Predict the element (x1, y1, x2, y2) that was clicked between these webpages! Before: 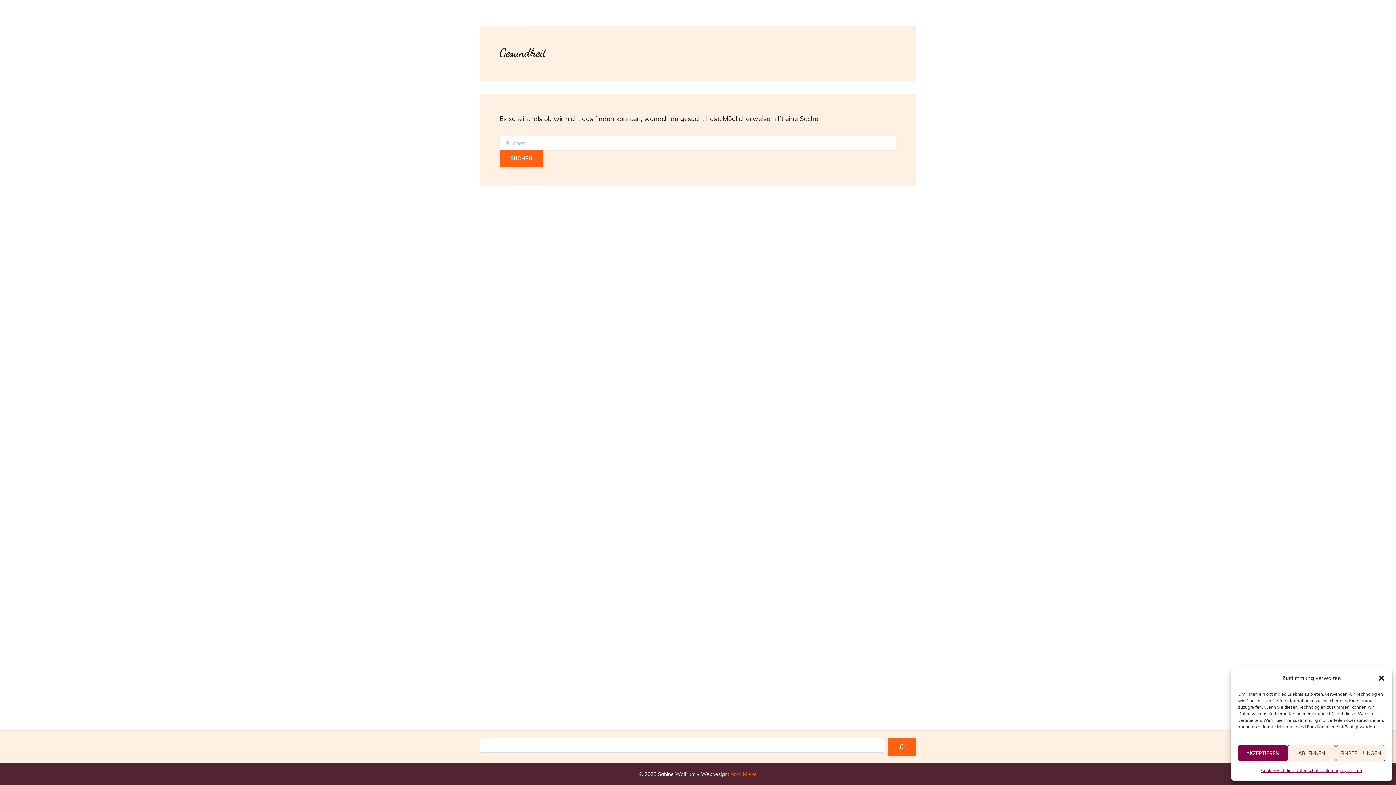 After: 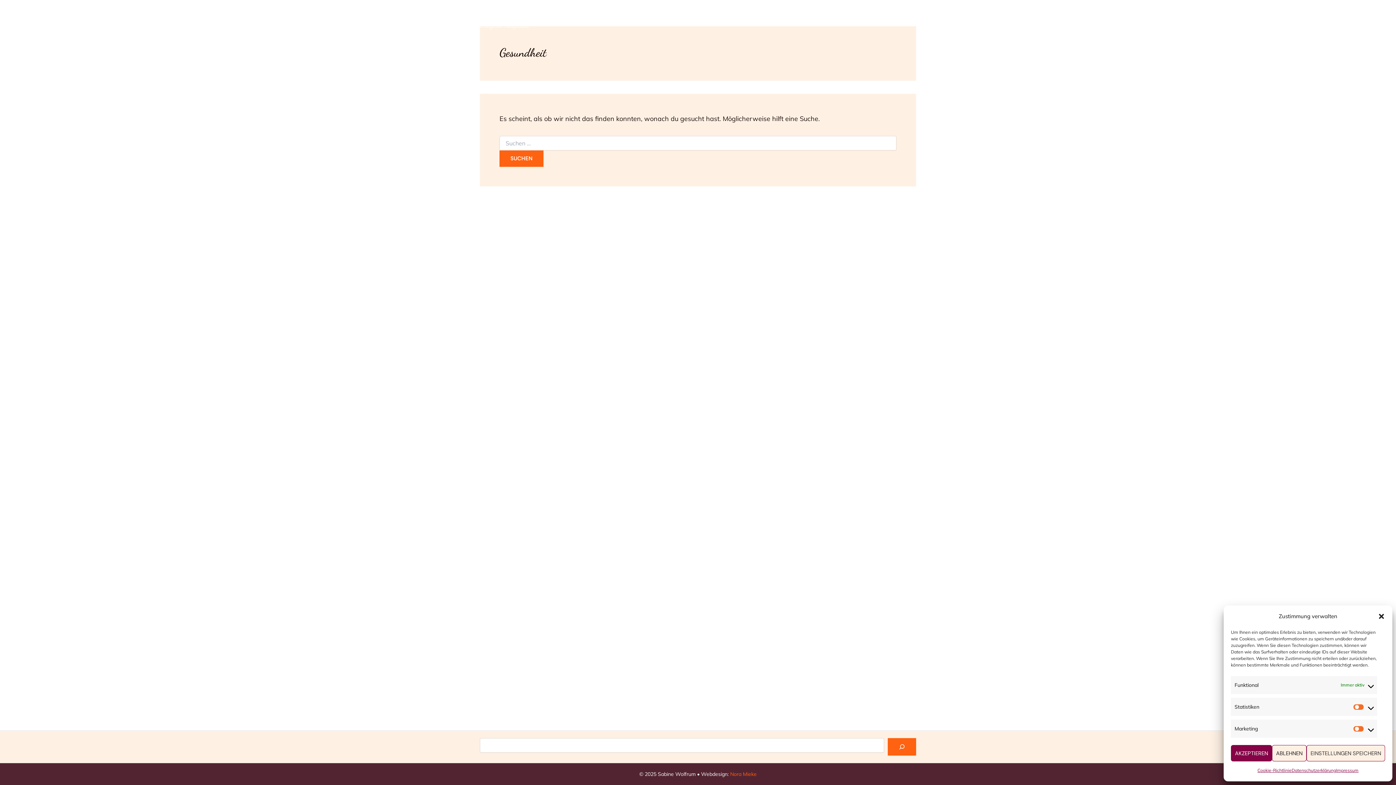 Action: label: EINSTELLUNGEN bbox: (1336, 745, 1385, 761)